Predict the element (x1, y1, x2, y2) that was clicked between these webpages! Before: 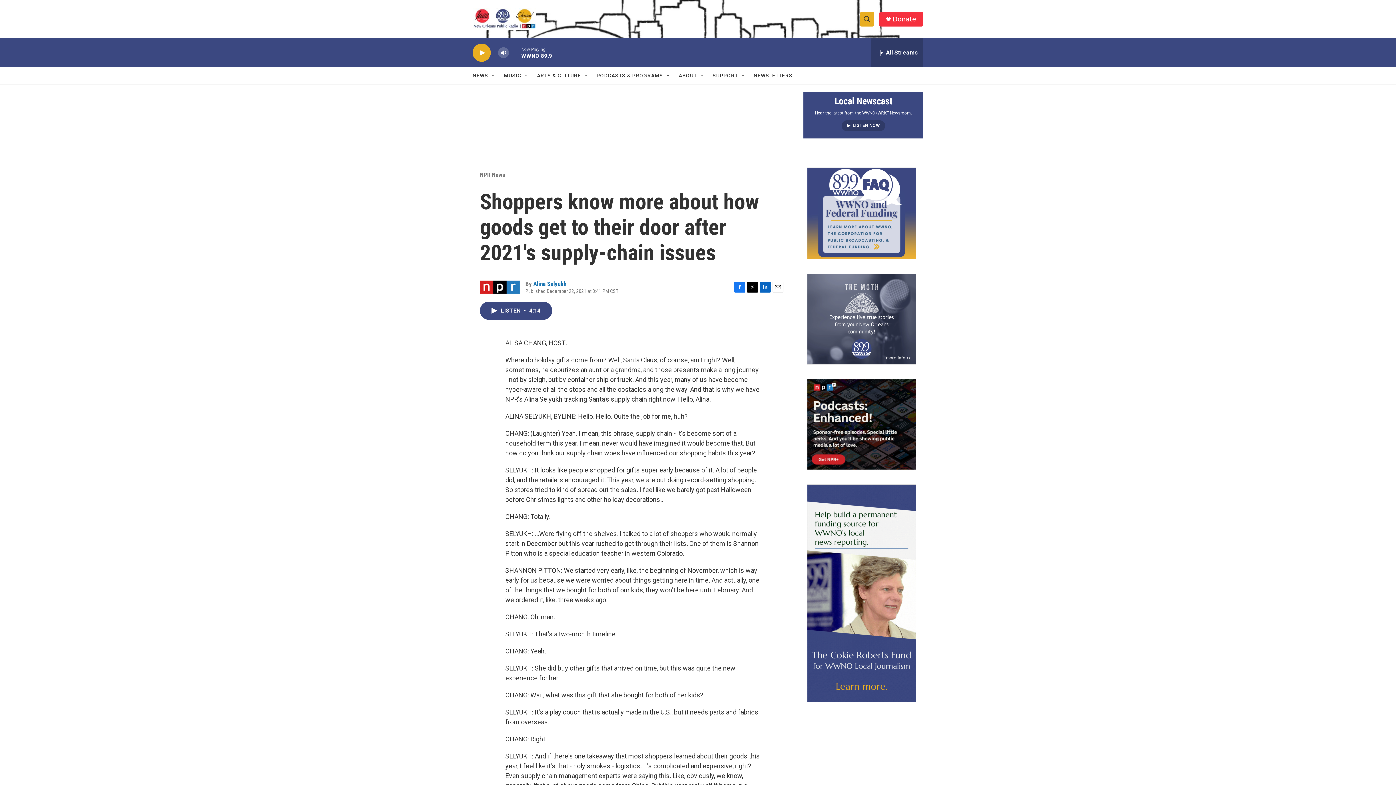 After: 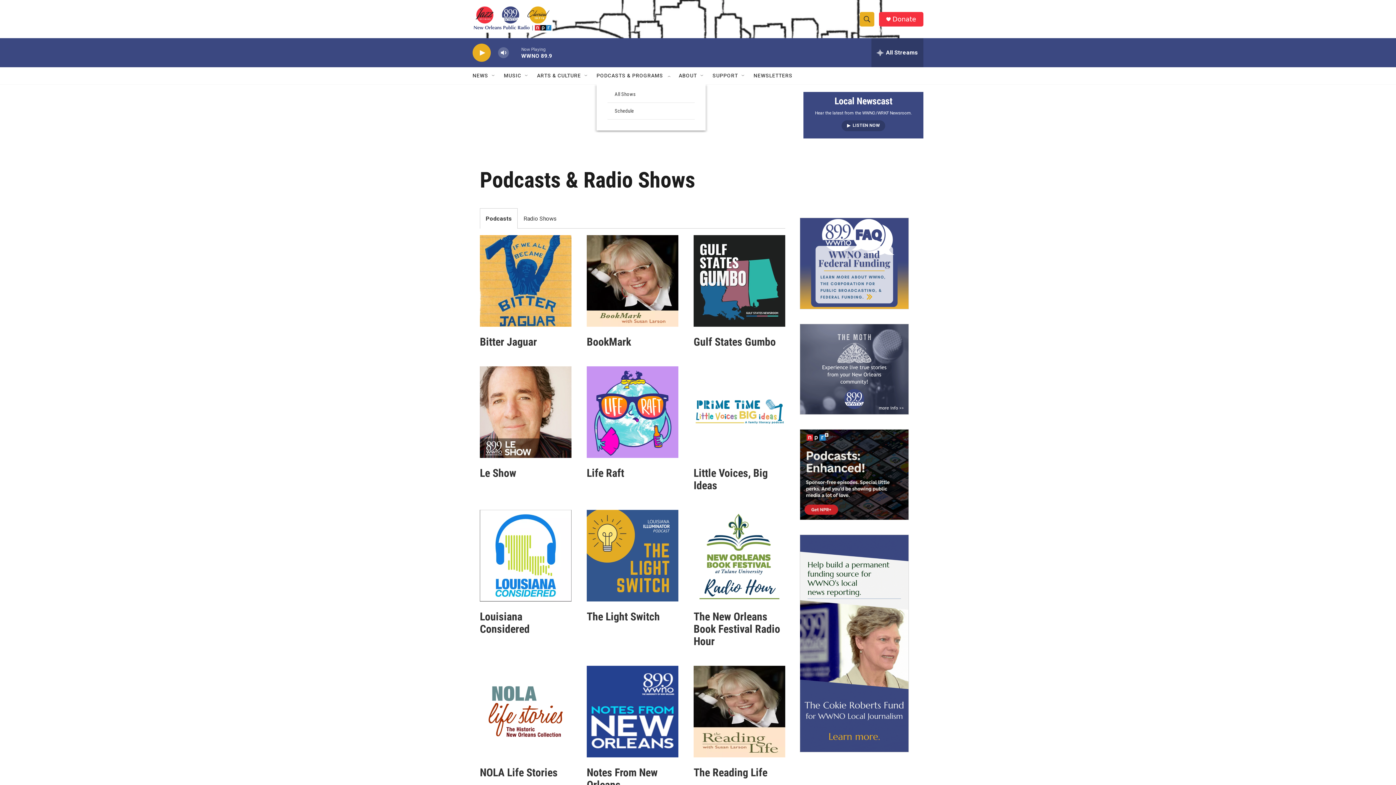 Action: bbox: (596, 67, 663, 84) label: PODCASTS & PROGRAMS